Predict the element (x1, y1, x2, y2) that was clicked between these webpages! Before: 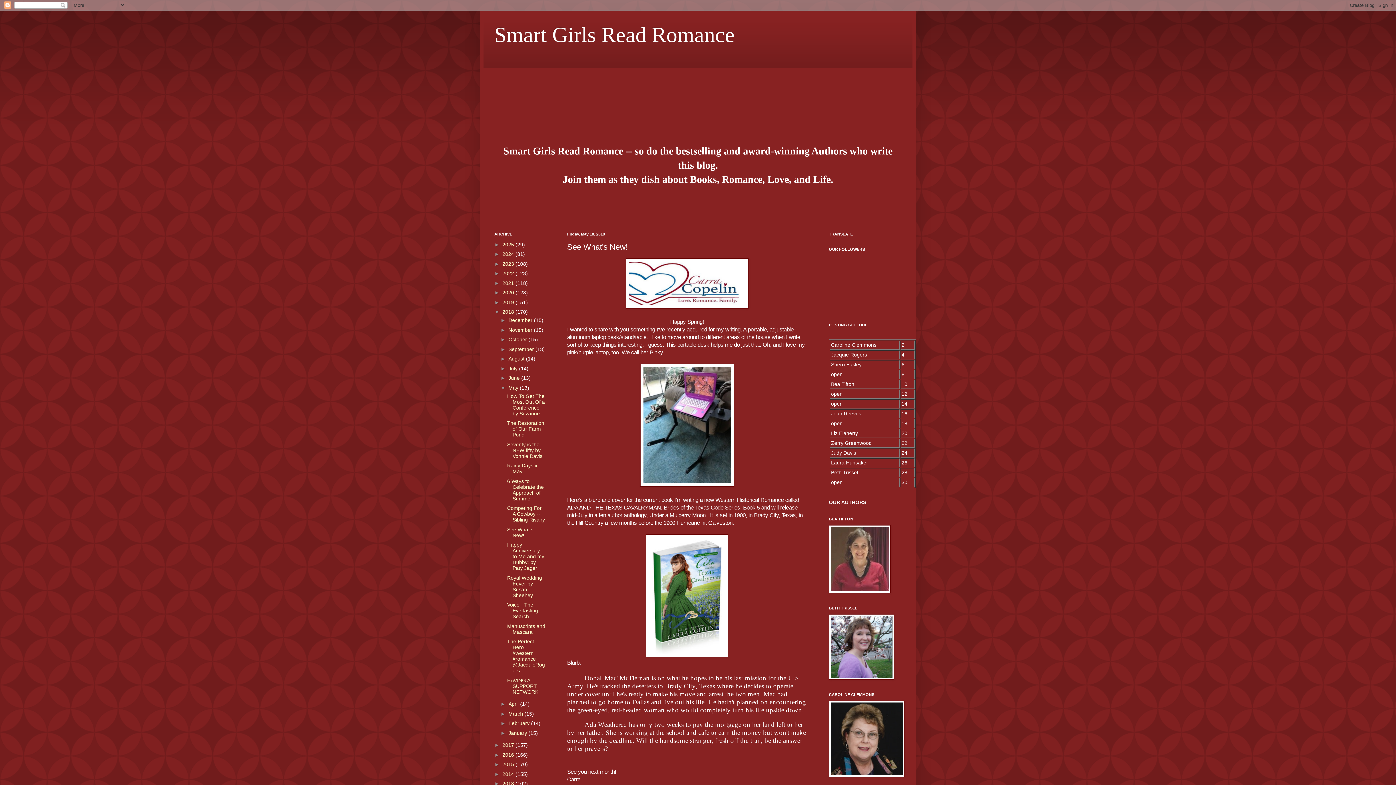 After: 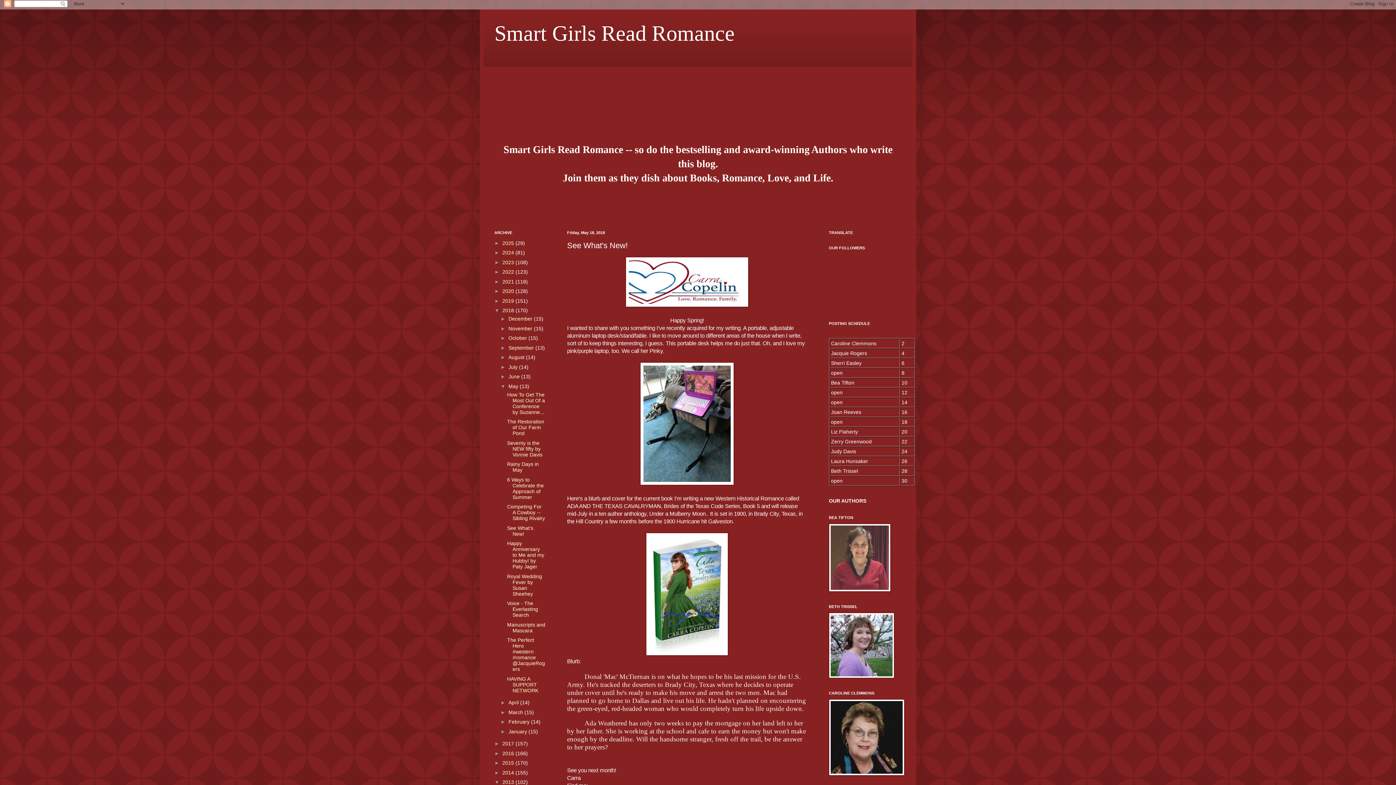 Action: label: ►   bbox: (494, 781, 502, 786)